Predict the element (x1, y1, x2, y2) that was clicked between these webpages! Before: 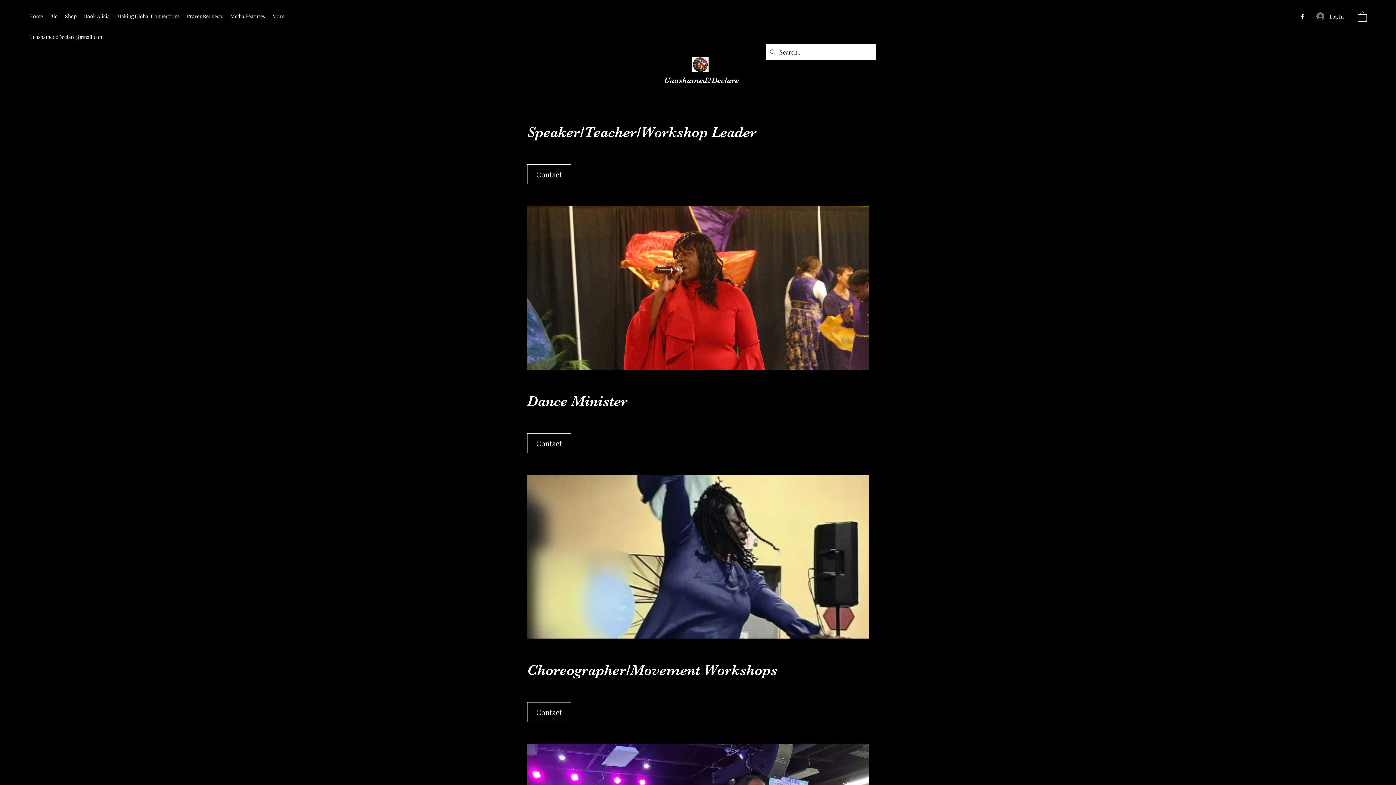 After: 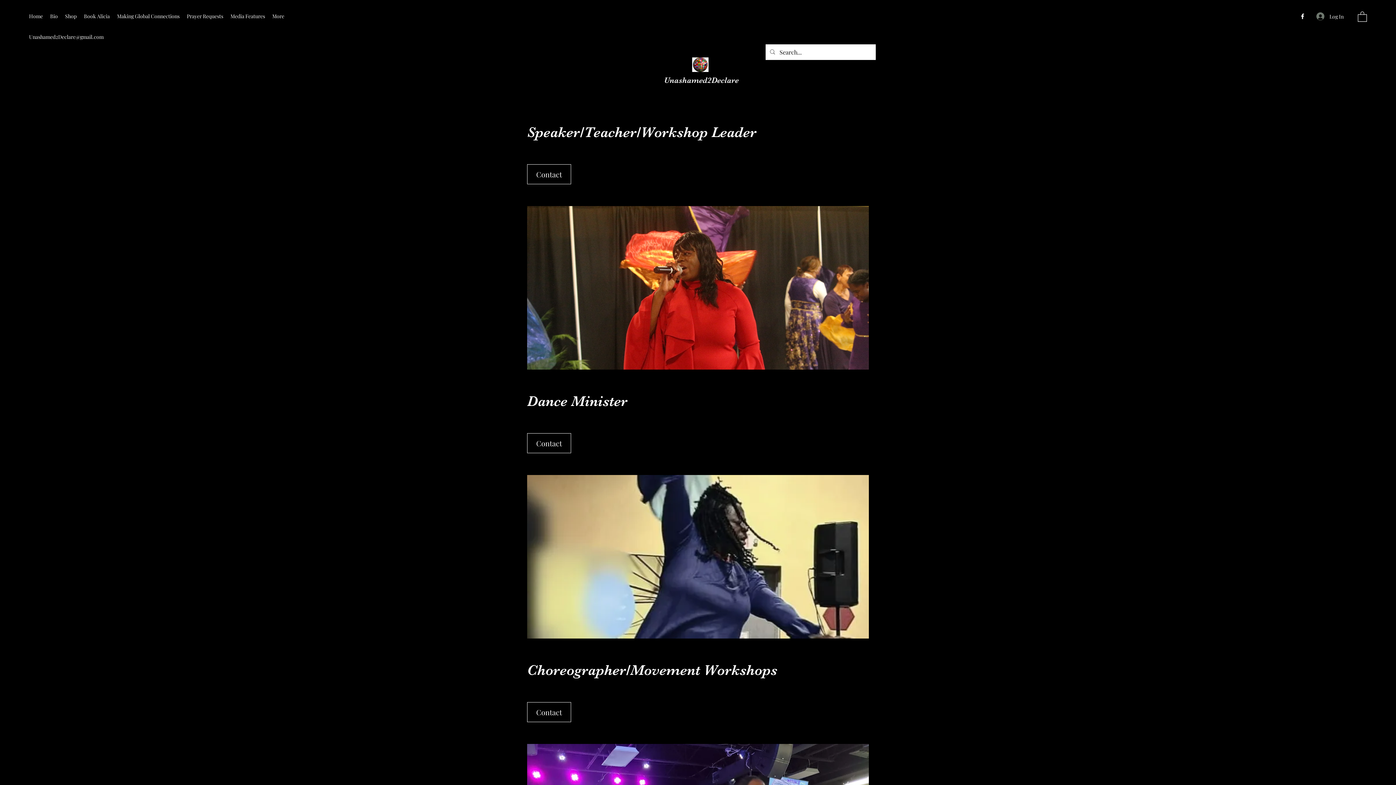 Action: bbox: (1358, 10, 1367, 21)